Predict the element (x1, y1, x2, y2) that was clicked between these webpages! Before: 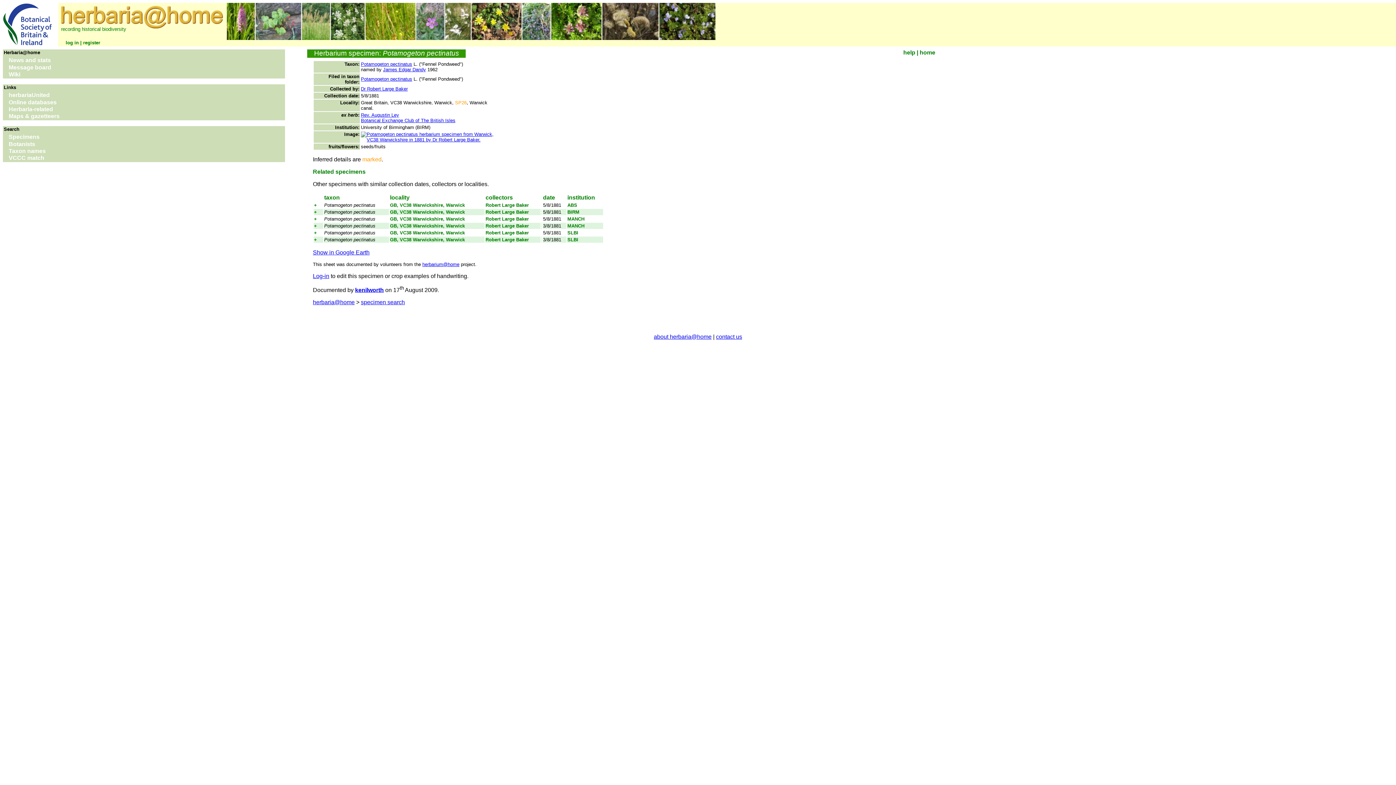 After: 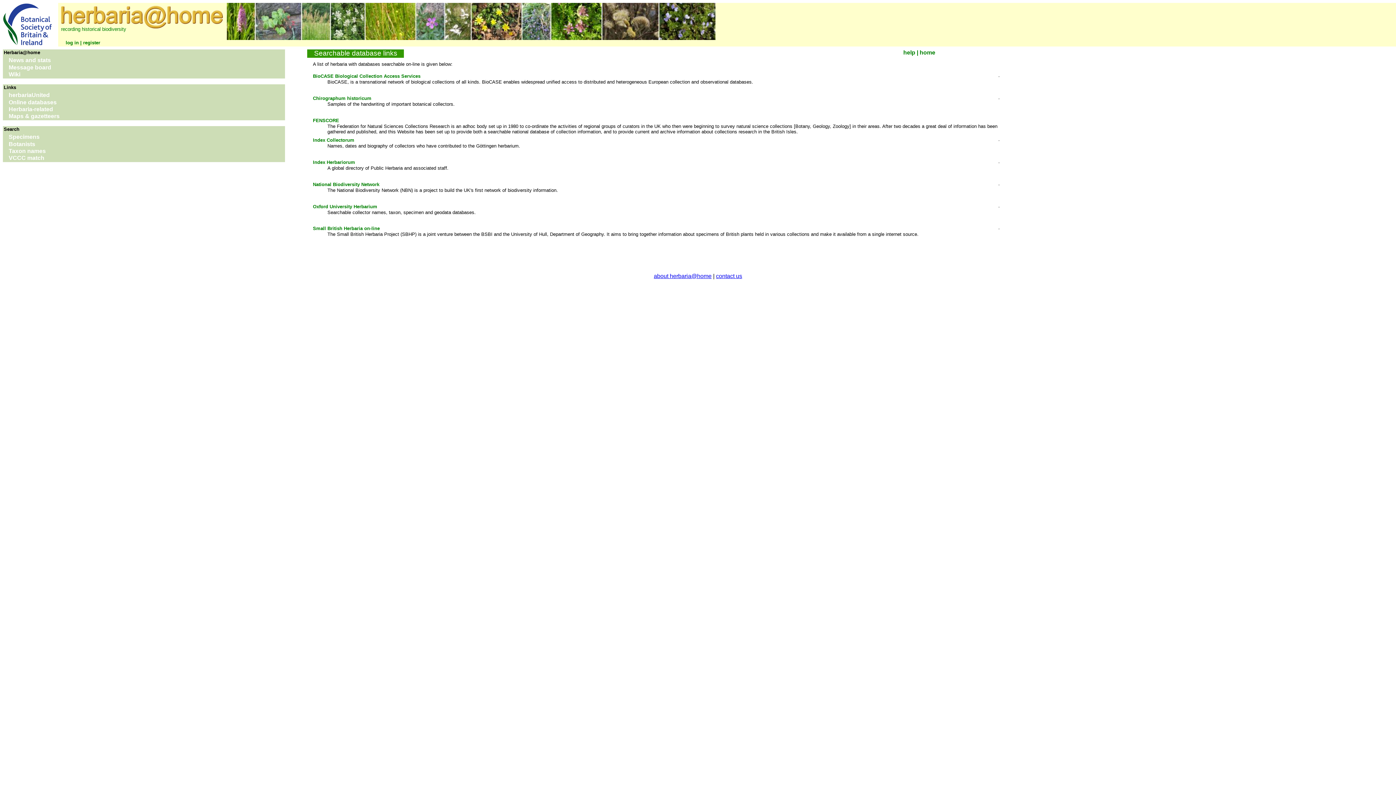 Action: bbox: (2, 99, 285, 106) label: Online databases